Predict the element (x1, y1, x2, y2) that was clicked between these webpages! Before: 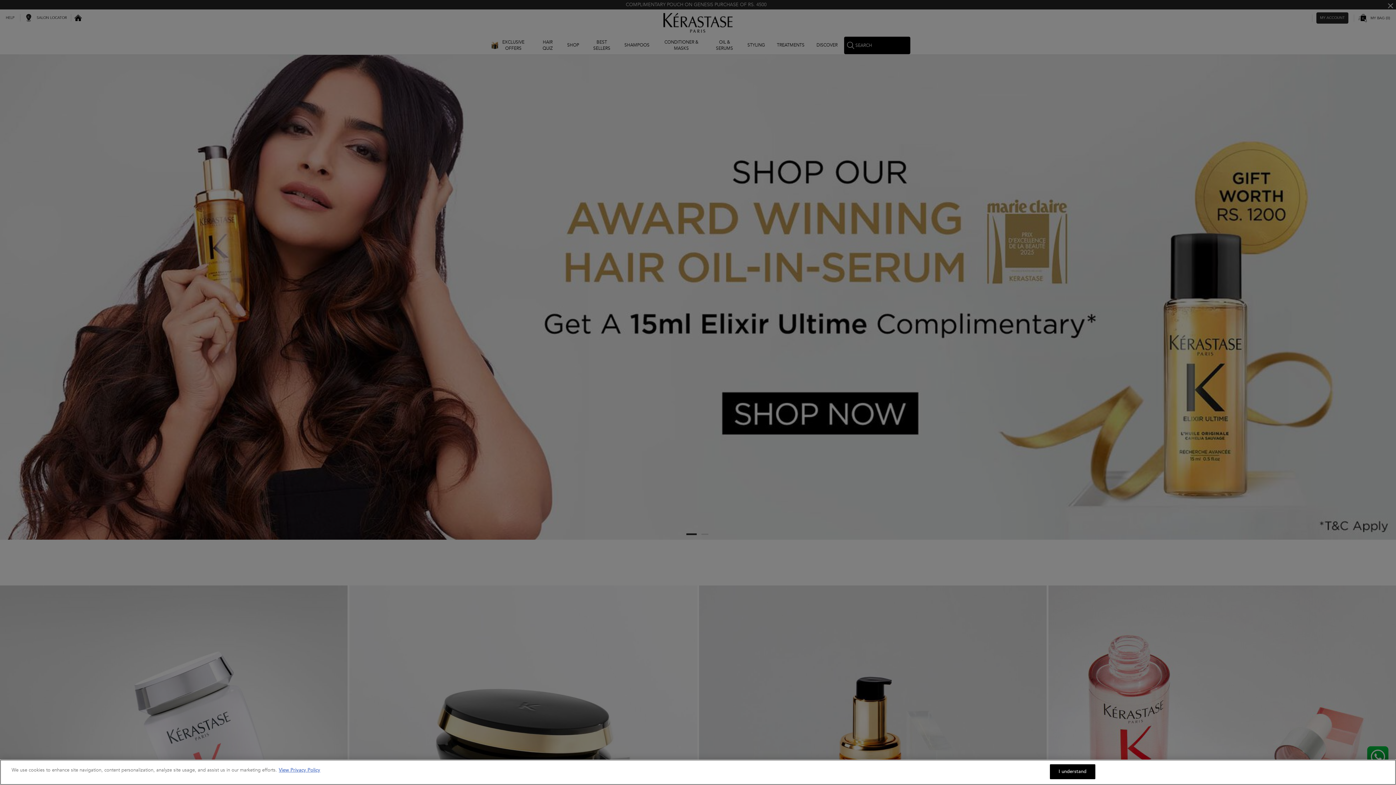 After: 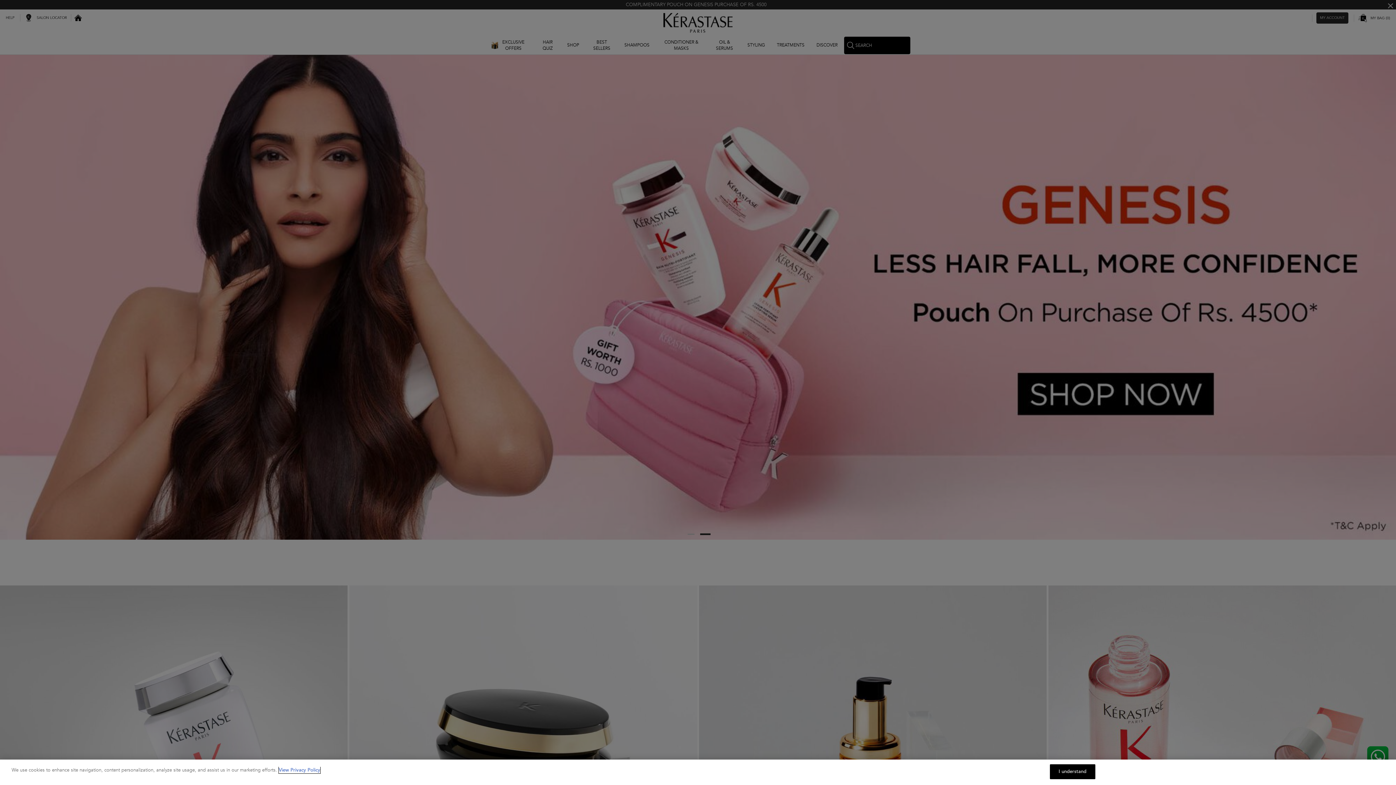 Action: label: More information about your privacy, opens in a new tab bbox: (278, 767, 320, 773)